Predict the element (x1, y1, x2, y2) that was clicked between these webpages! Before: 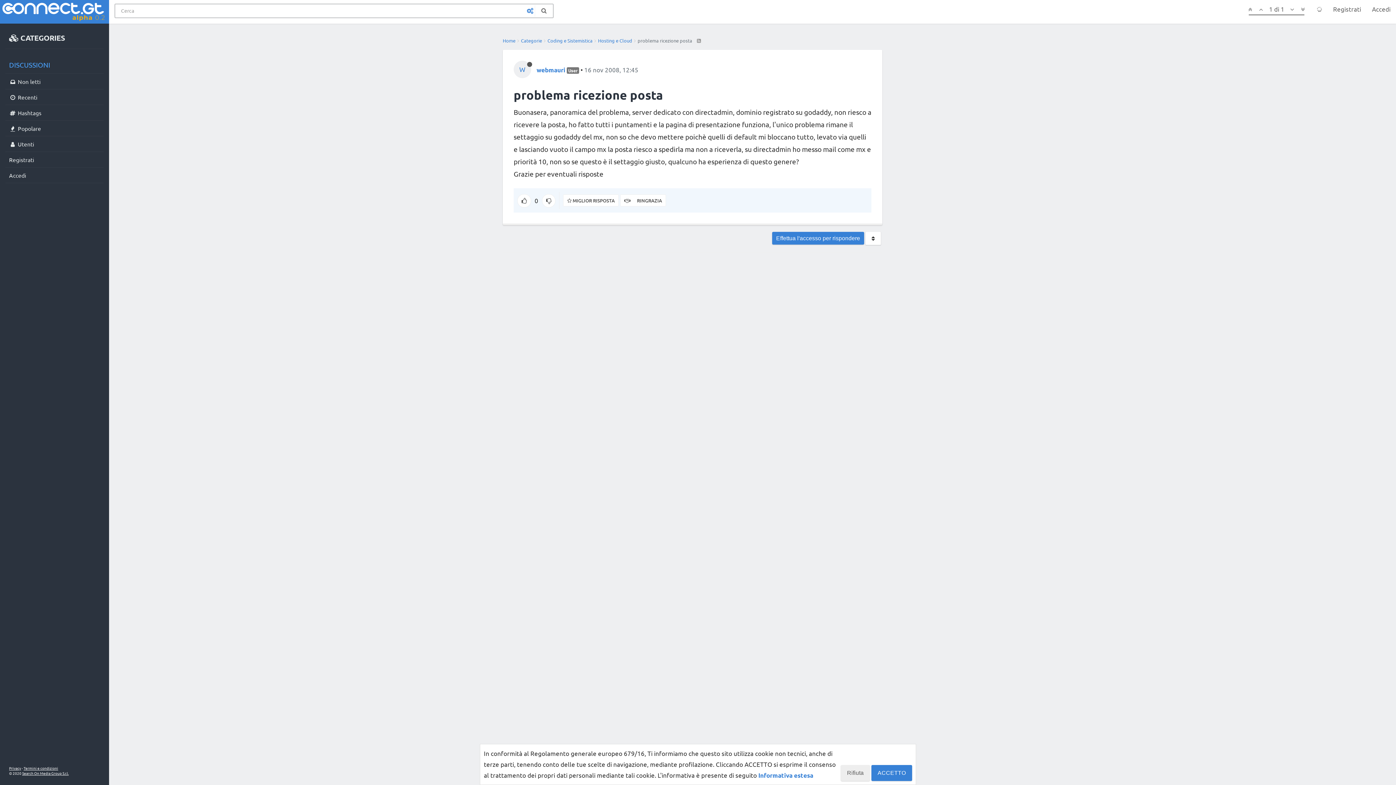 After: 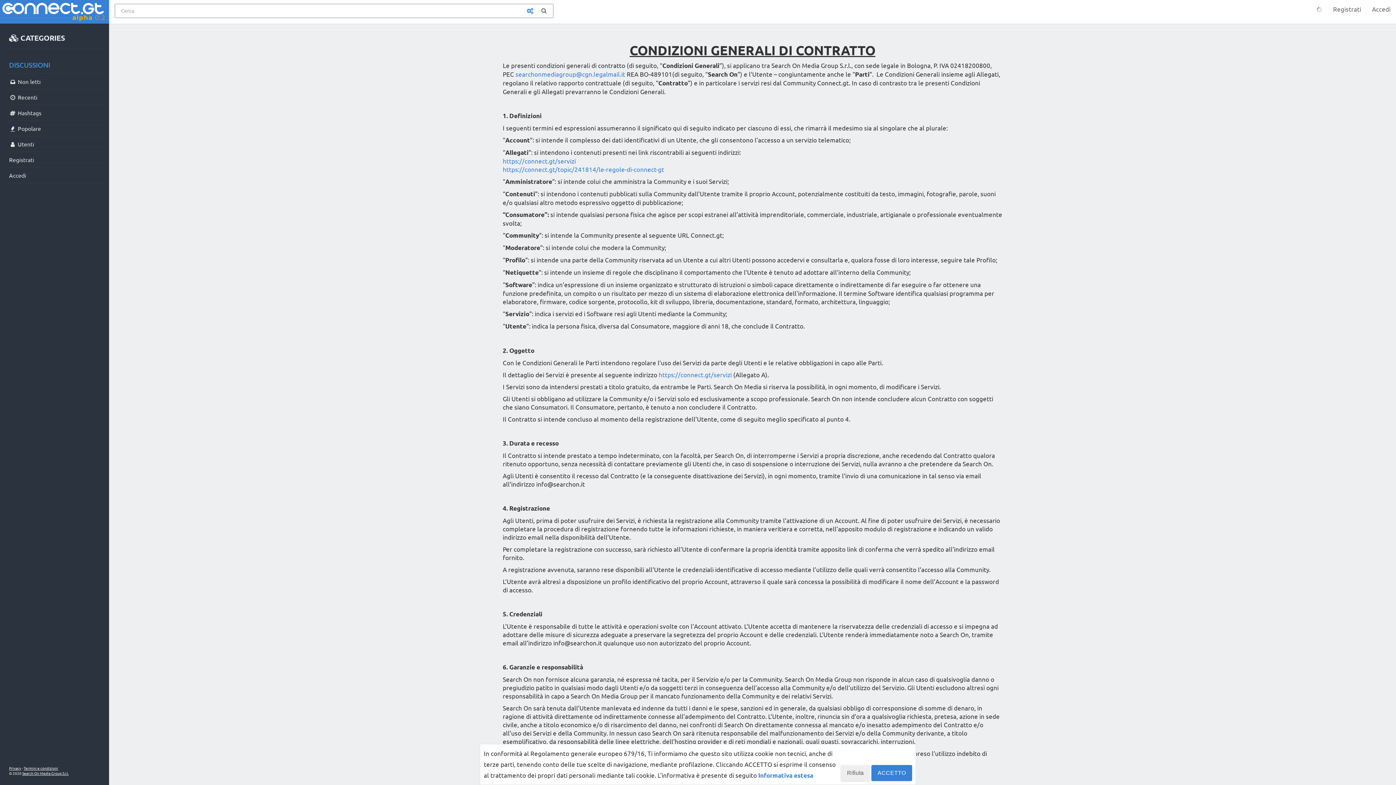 Action: label: Termini e condizioni bbox: (23, 765, 58, 771)